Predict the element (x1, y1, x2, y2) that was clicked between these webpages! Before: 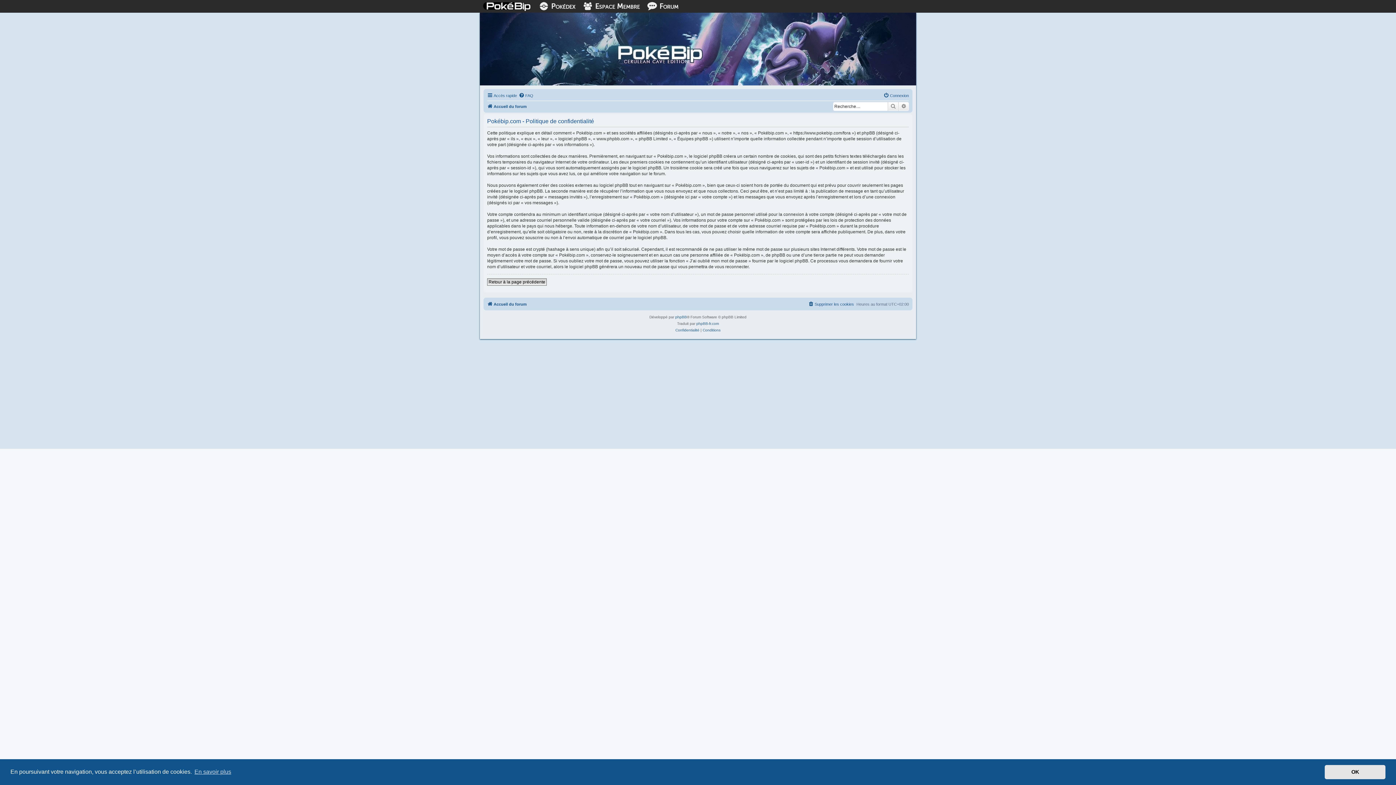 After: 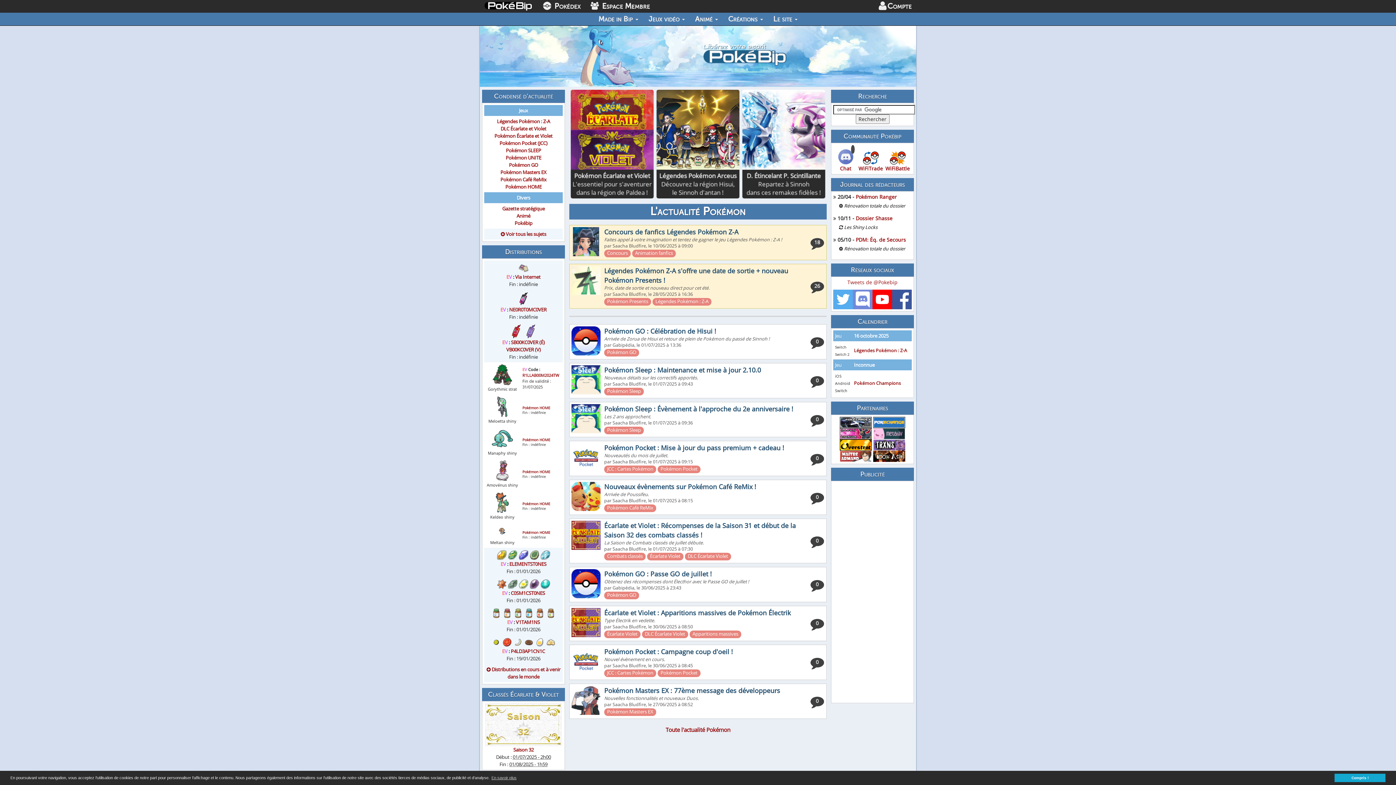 Action: bbox: (480, 0, 534, 12)